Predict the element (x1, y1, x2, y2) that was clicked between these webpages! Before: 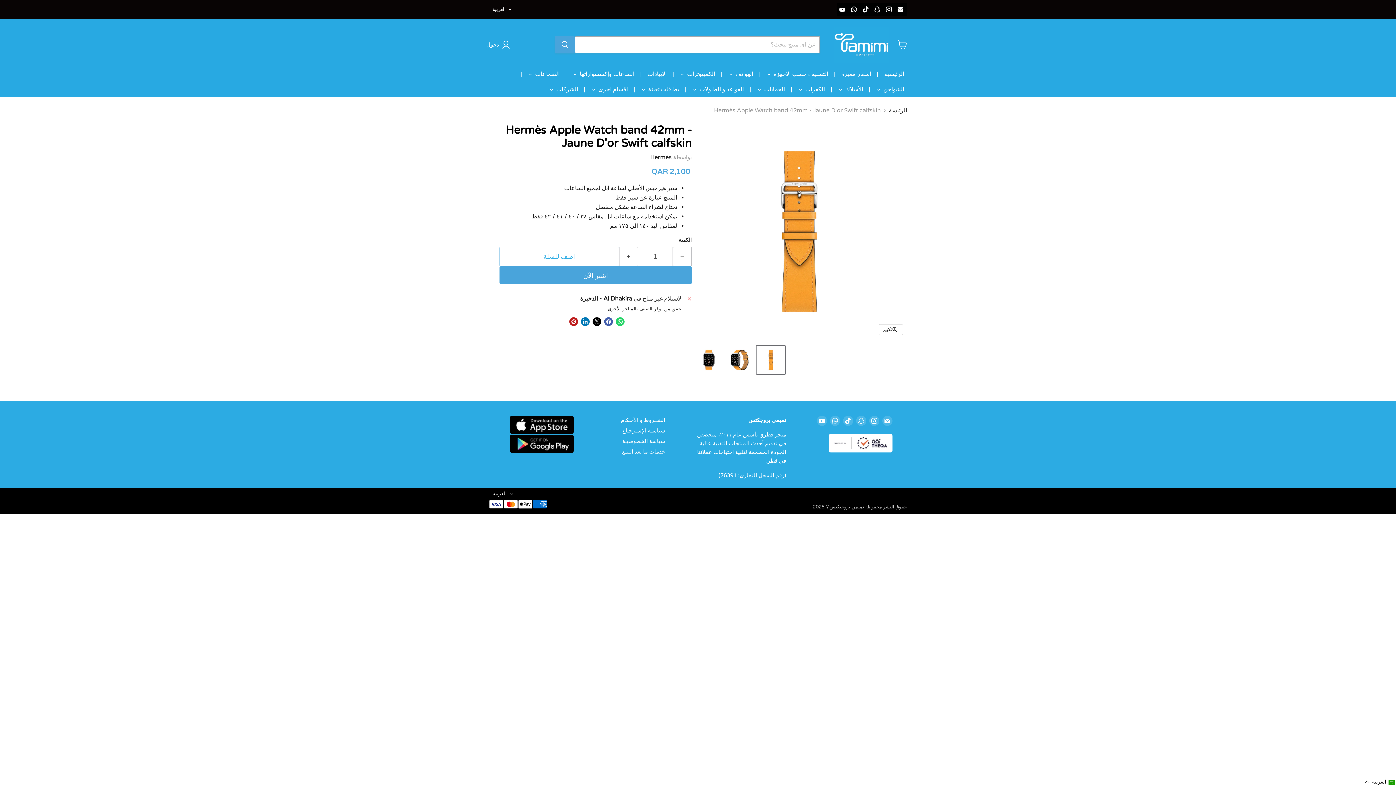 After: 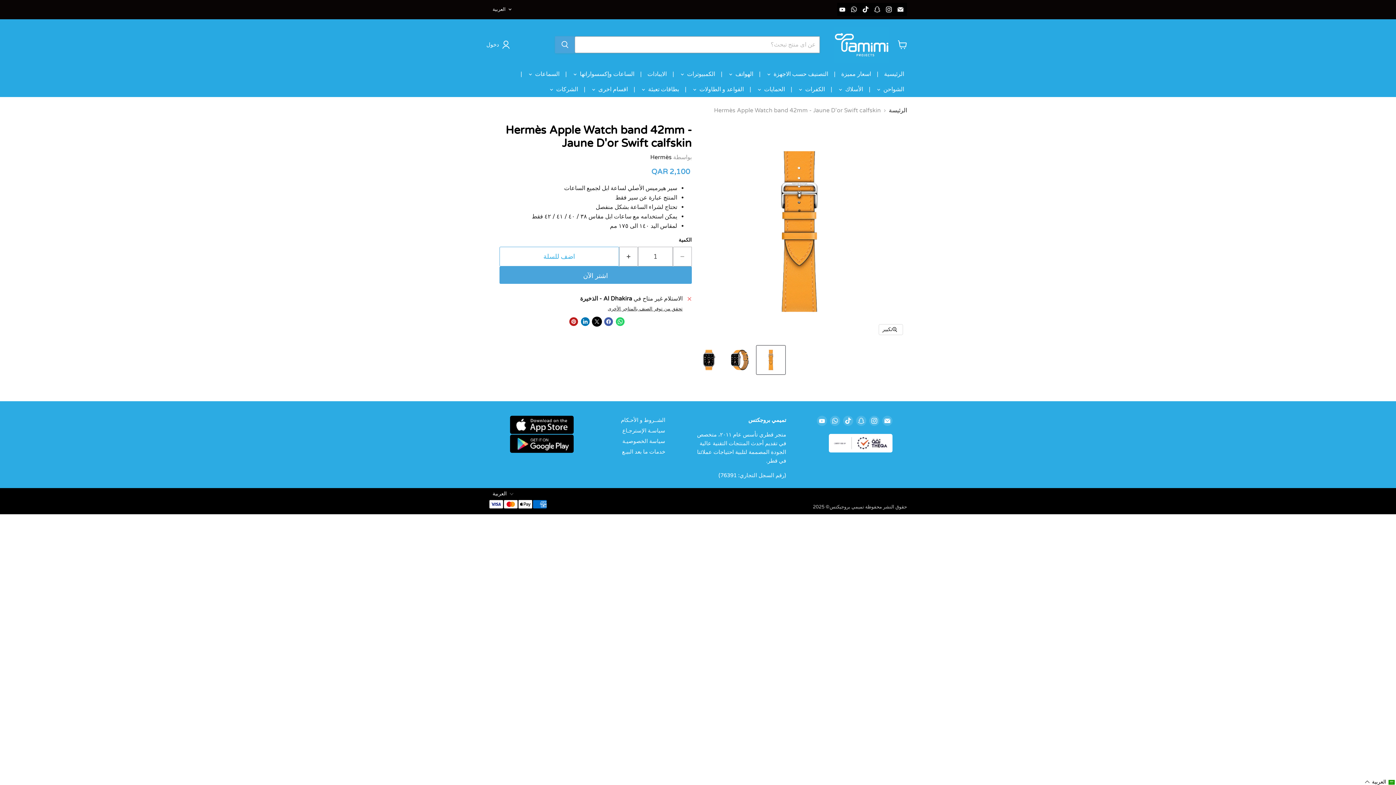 Action: label: Share on X bbox: (592, 317, 601, 326)